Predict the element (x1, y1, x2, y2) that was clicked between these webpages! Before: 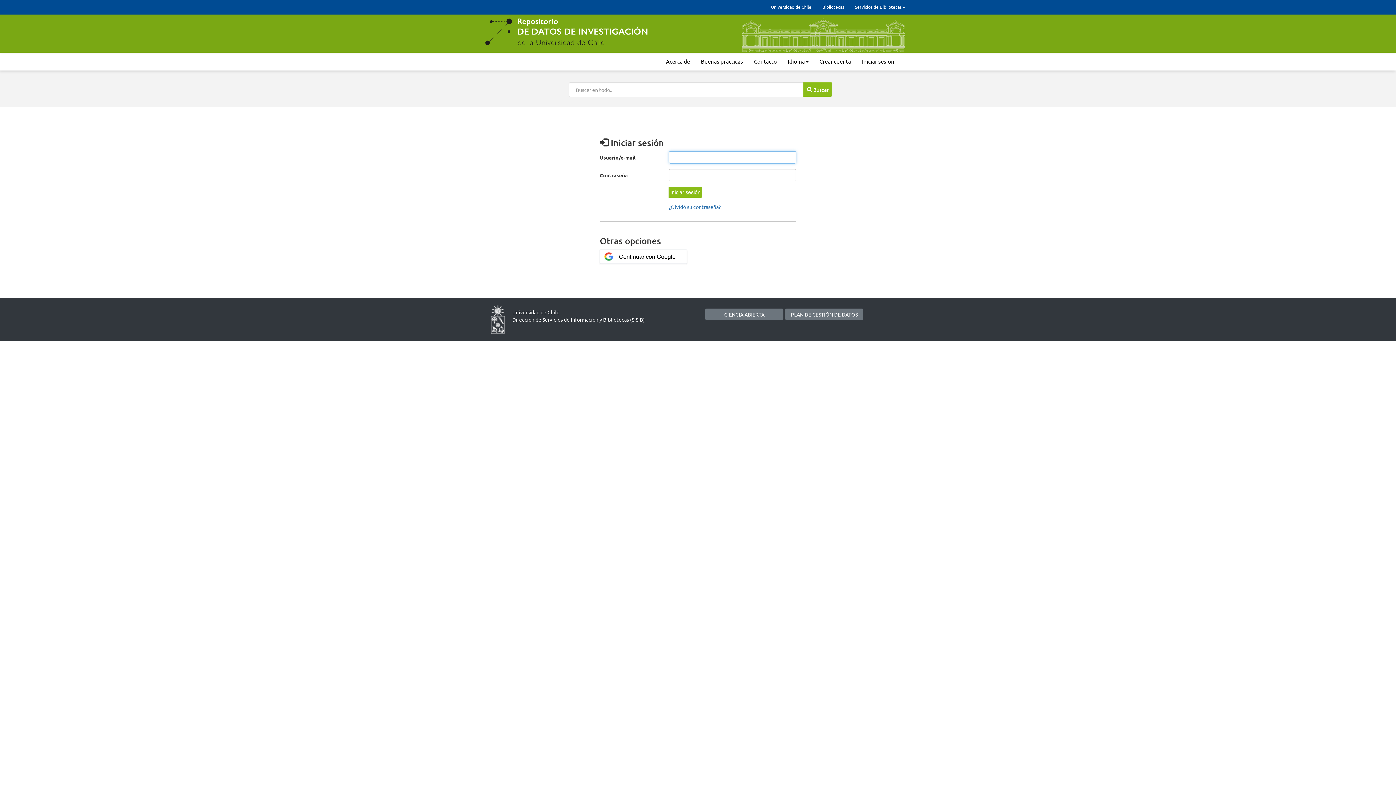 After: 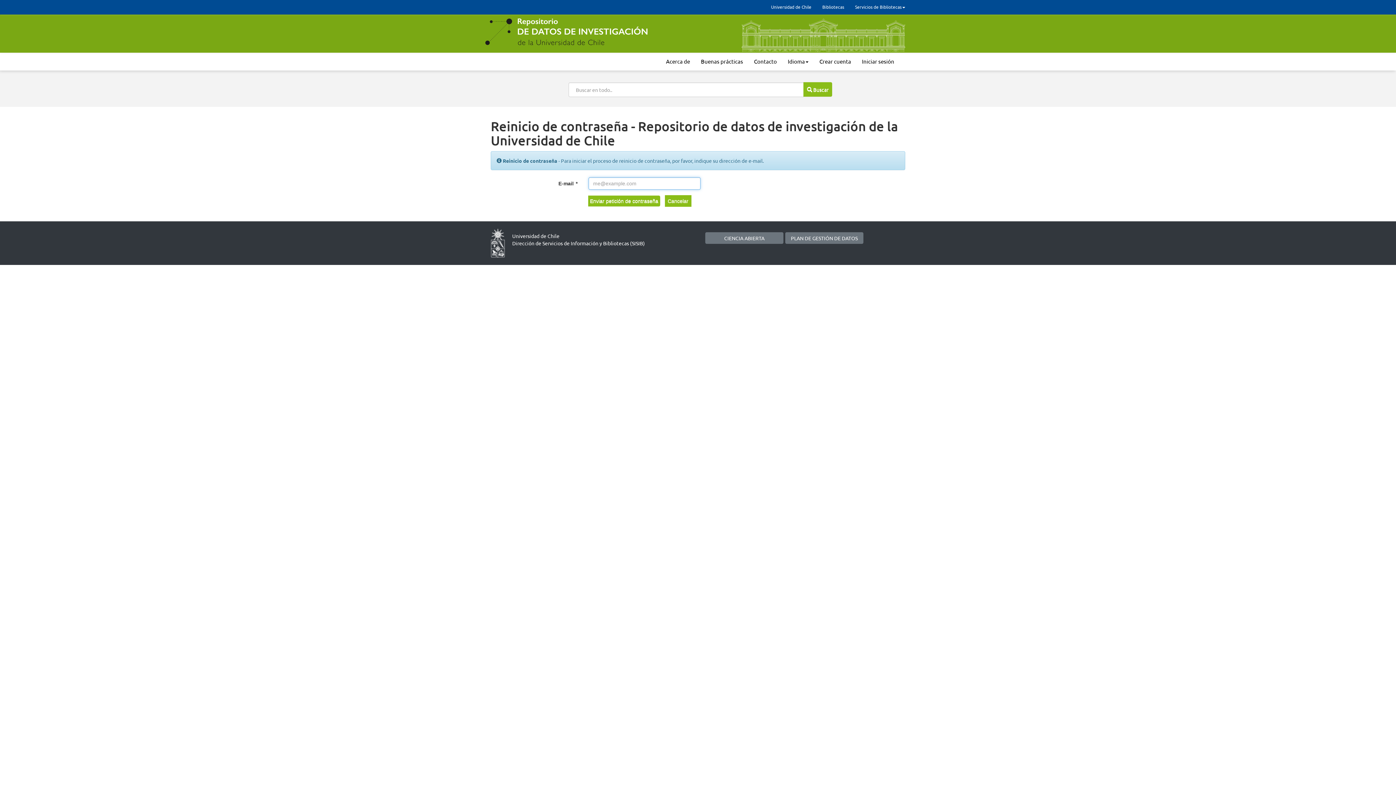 Action: label: ¿Olvidó su contraseña? bbox: (669, 203, 721, 210)